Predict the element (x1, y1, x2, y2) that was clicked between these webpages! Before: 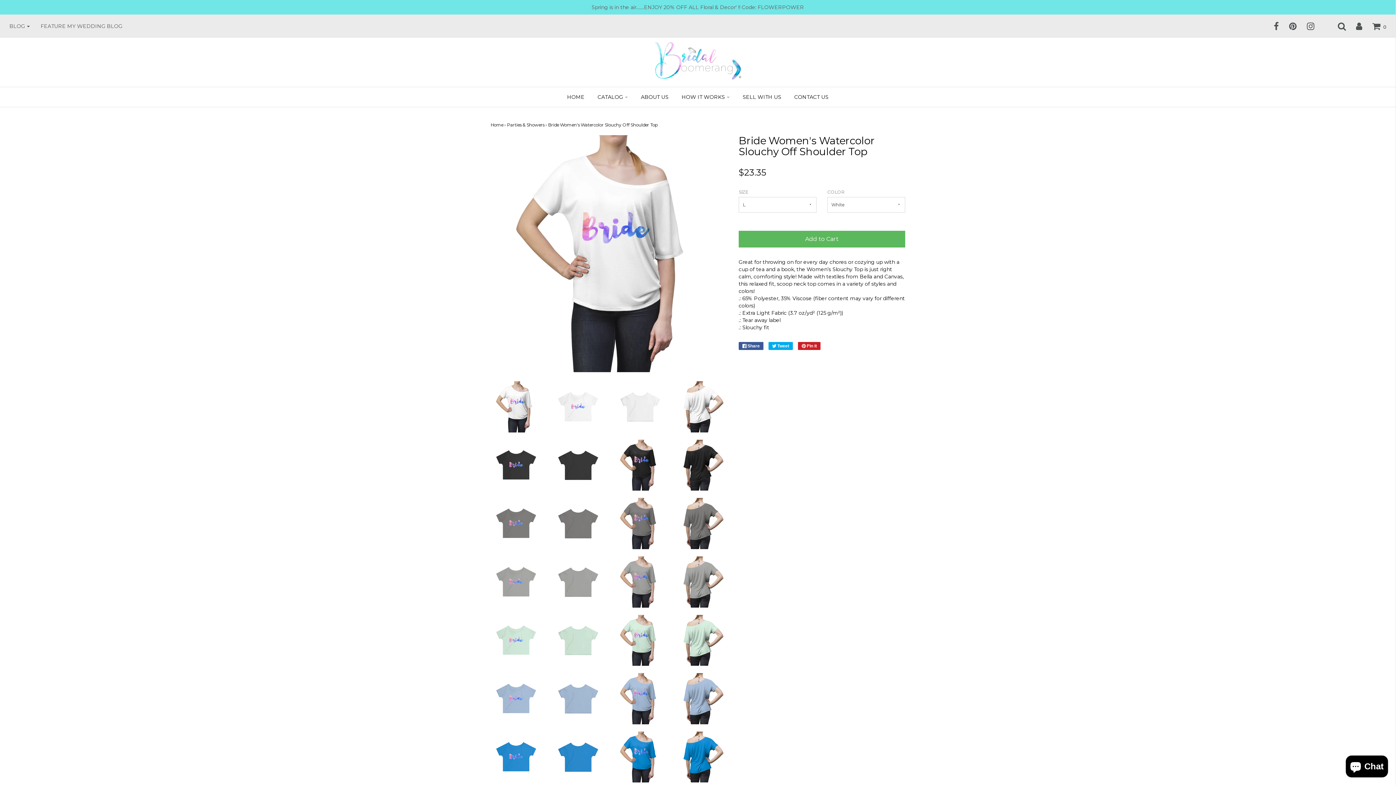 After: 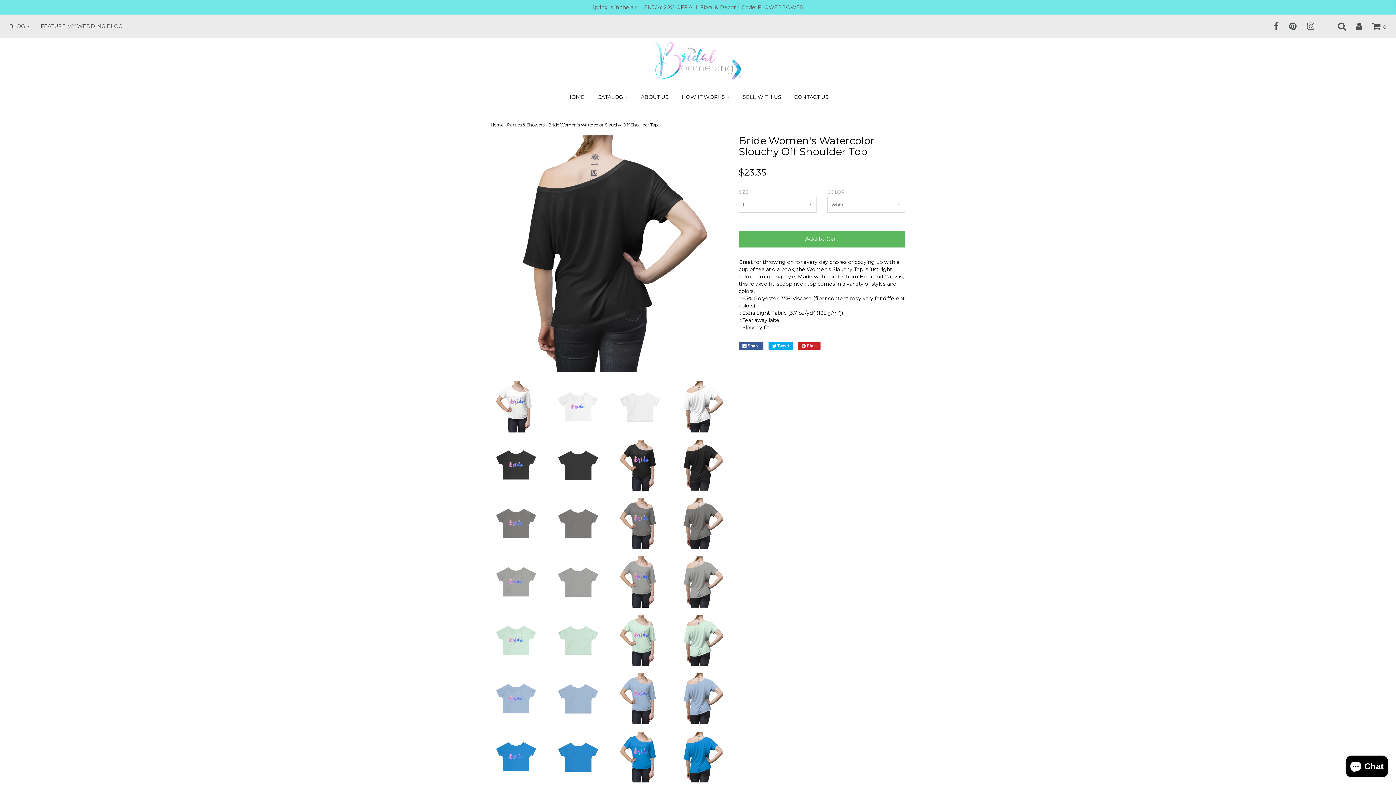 Action: bbox: (676, 461, 728, 468)